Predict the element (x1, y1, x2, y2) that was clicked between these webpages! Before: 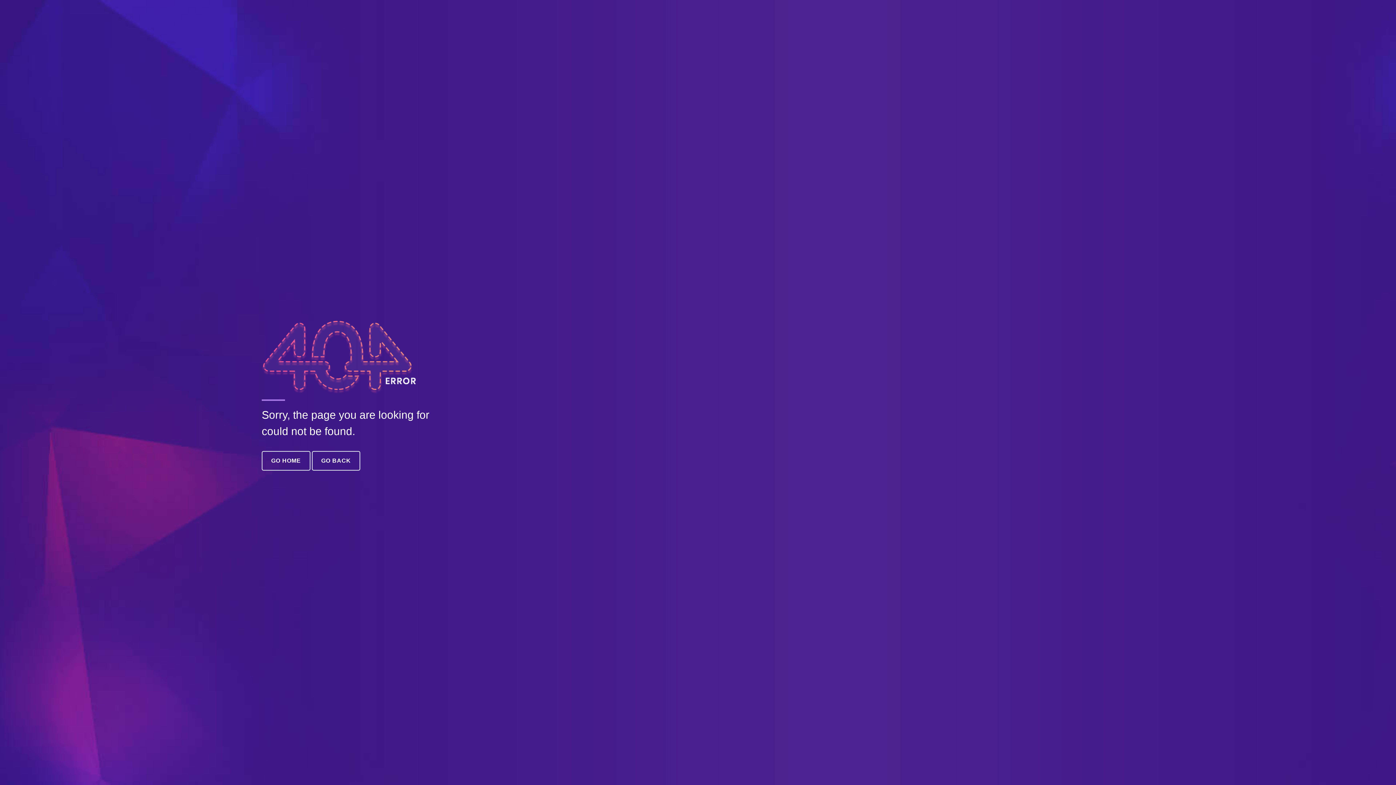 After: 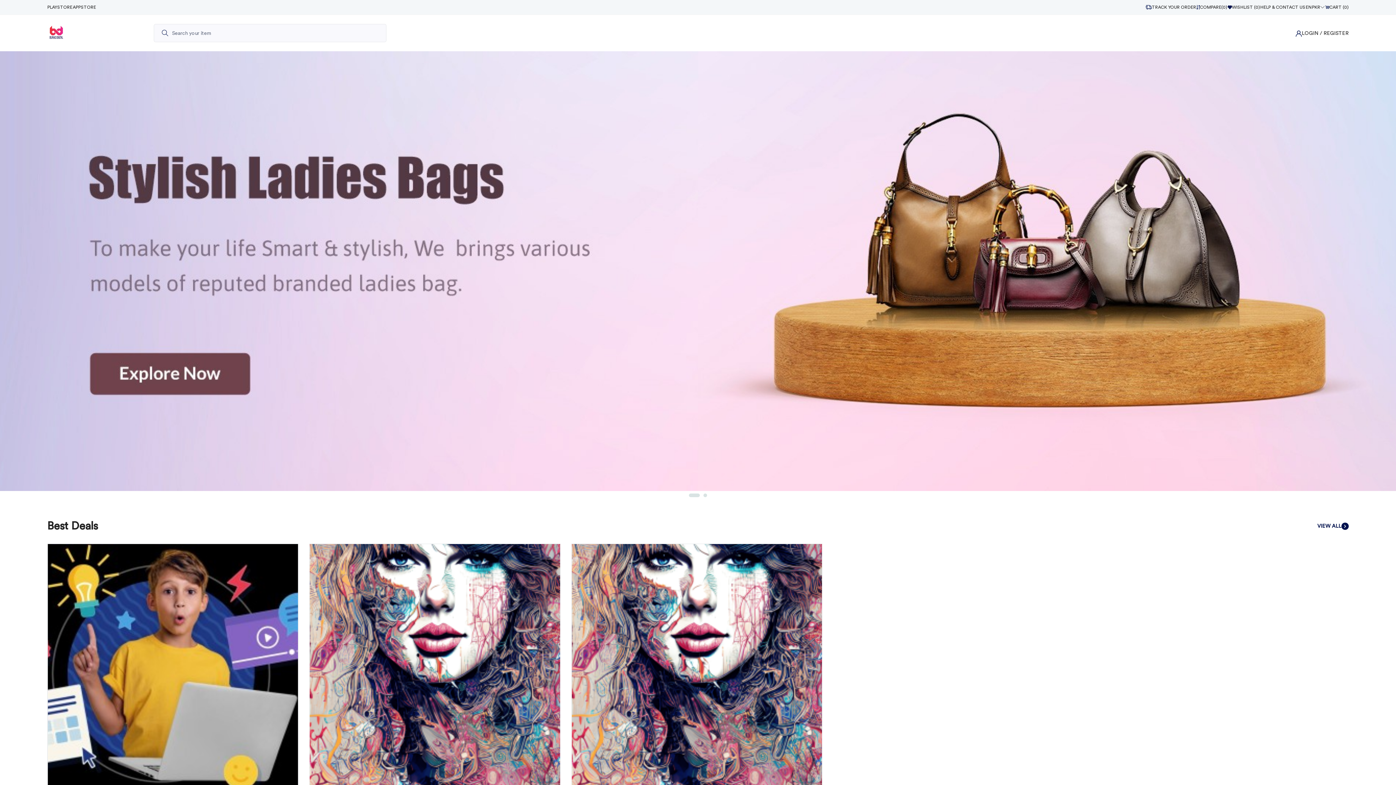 Action: label: GO HOME  bbox: (261, 457, 311, 464)